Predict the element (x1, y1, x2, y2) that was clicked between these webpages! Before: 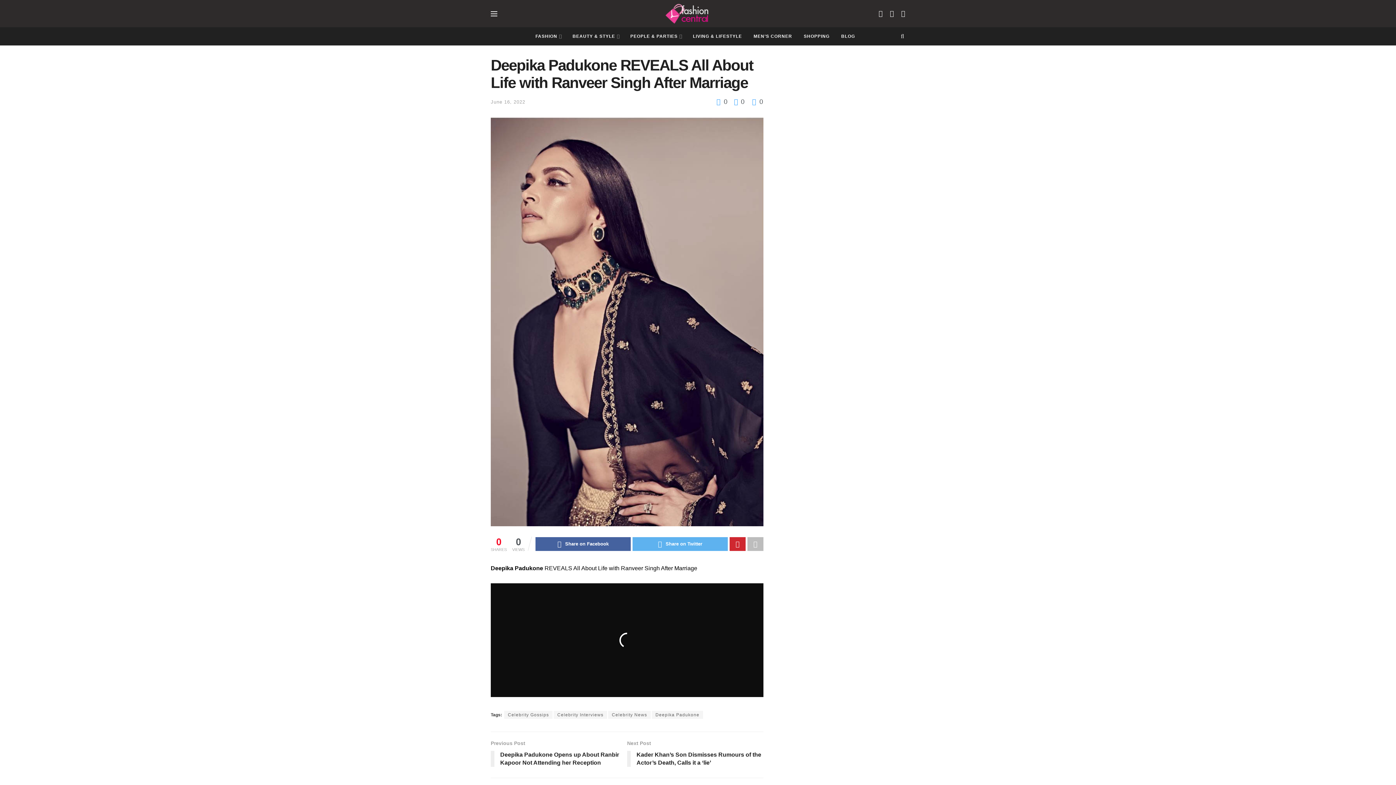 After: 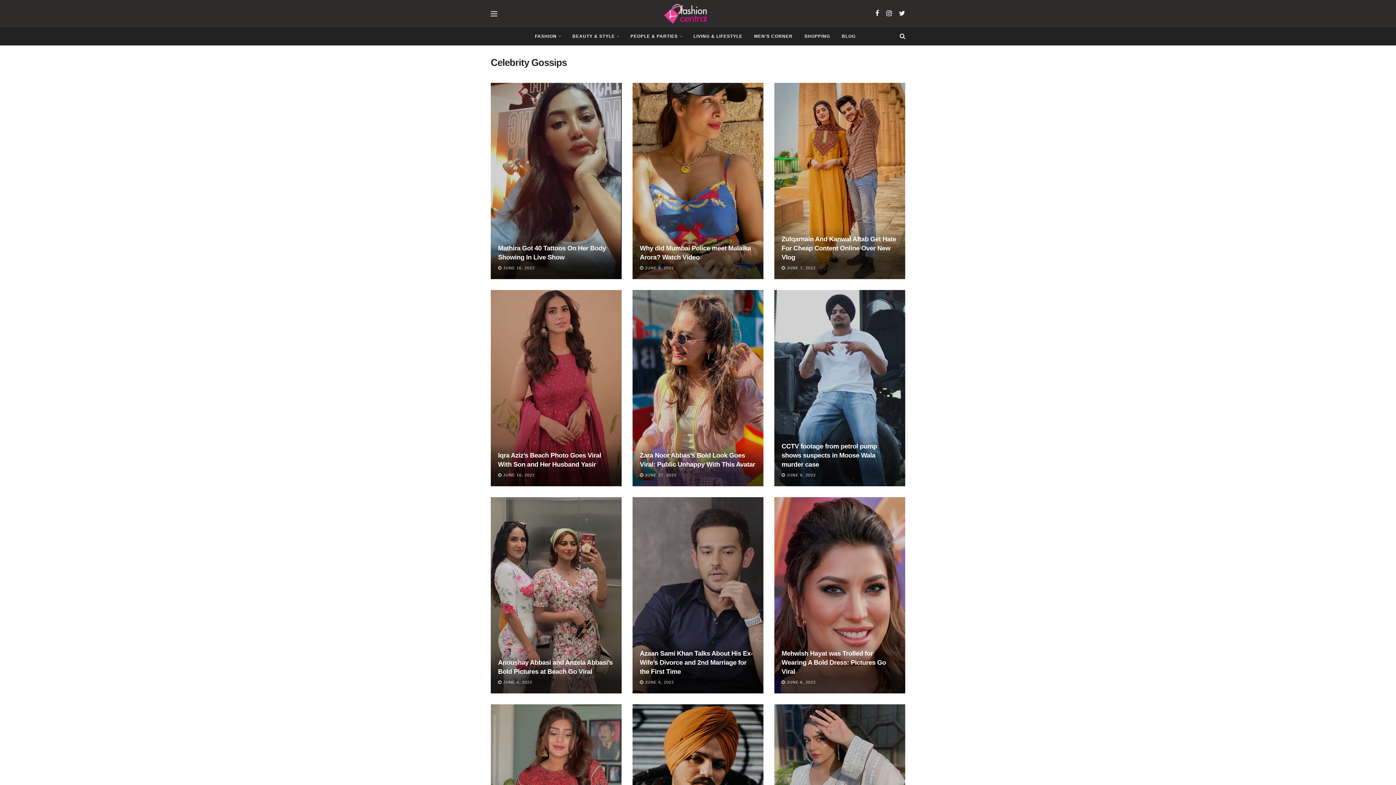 Action: bbox: (504, 711, 552, 719) label: Celebrity Gossips